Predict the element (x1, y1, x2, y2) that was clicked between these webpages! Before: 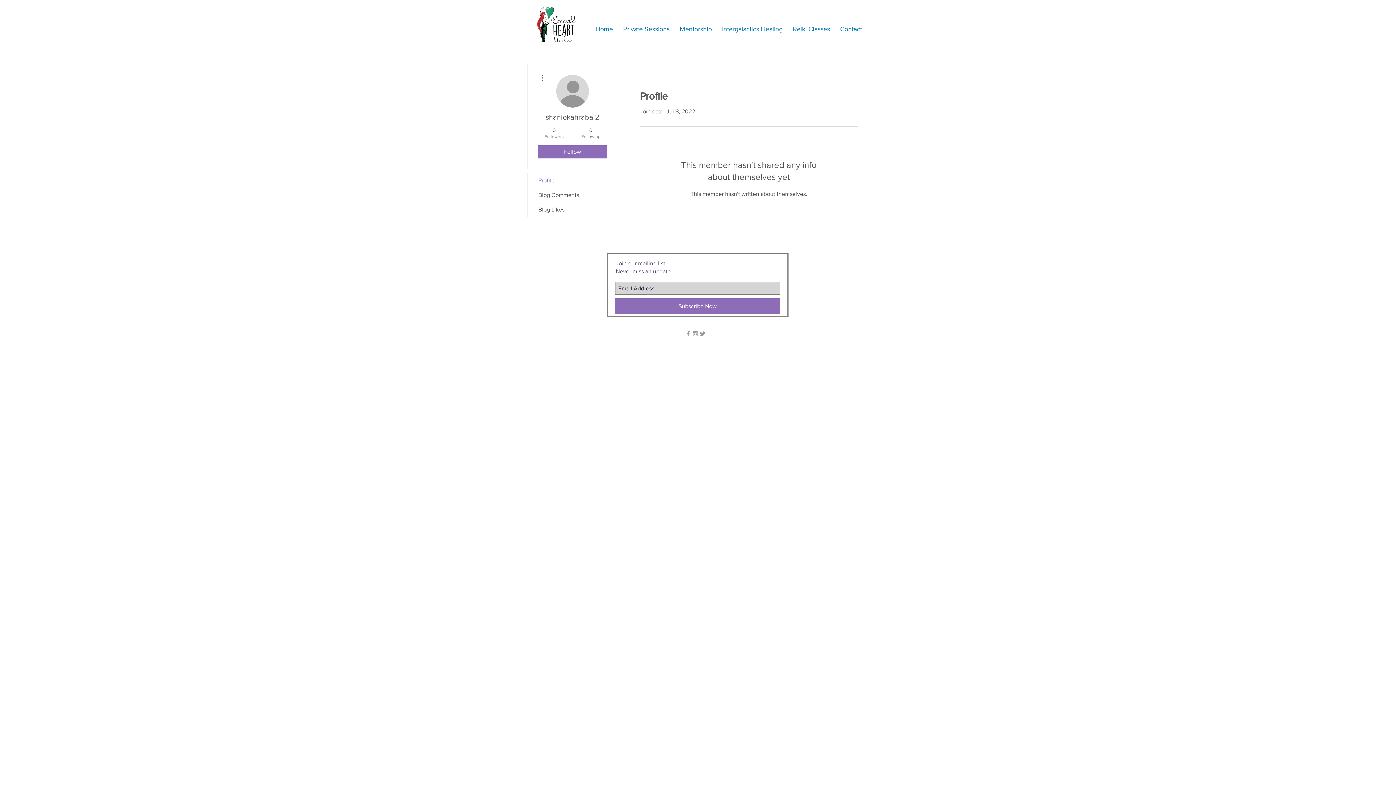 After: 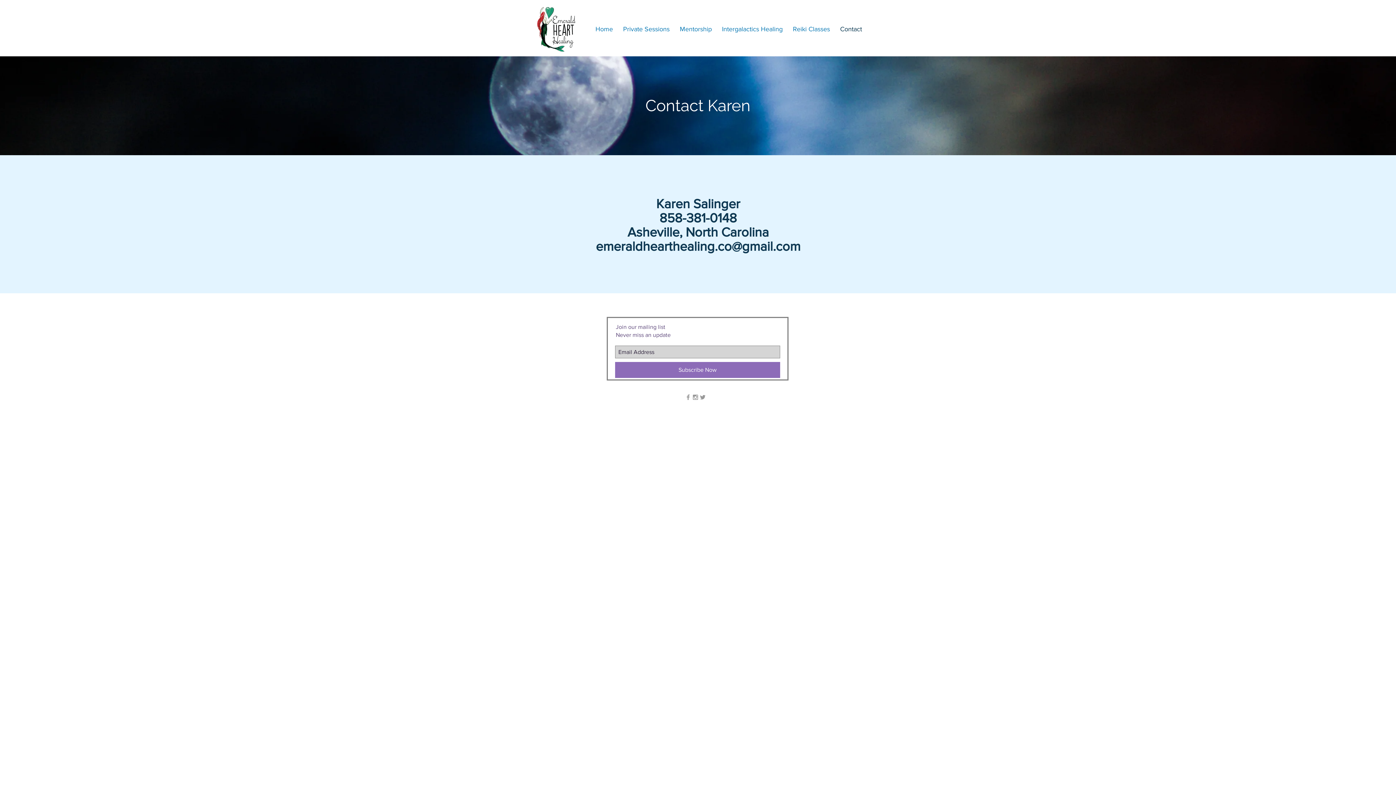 Action: bbox: (836, 12, 868, 45) label: Contact